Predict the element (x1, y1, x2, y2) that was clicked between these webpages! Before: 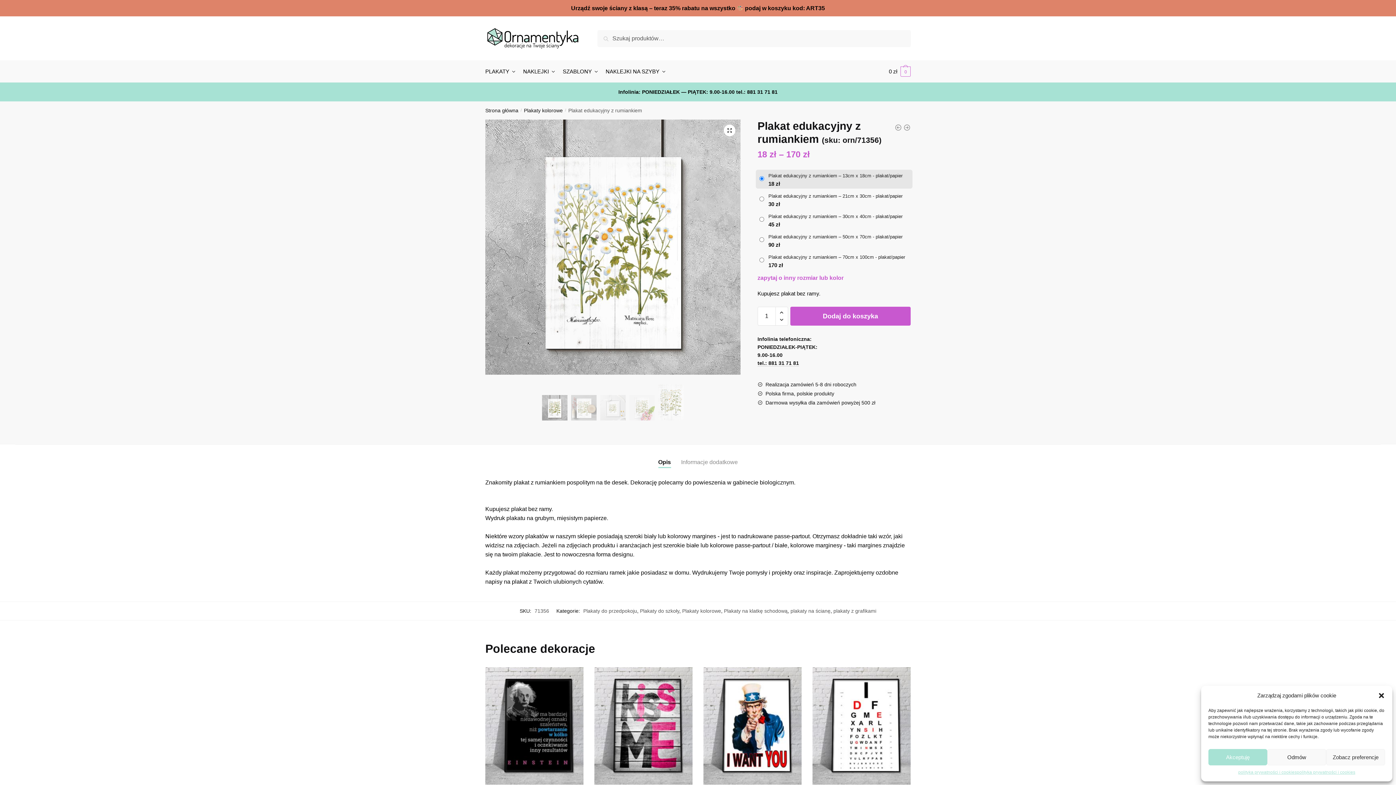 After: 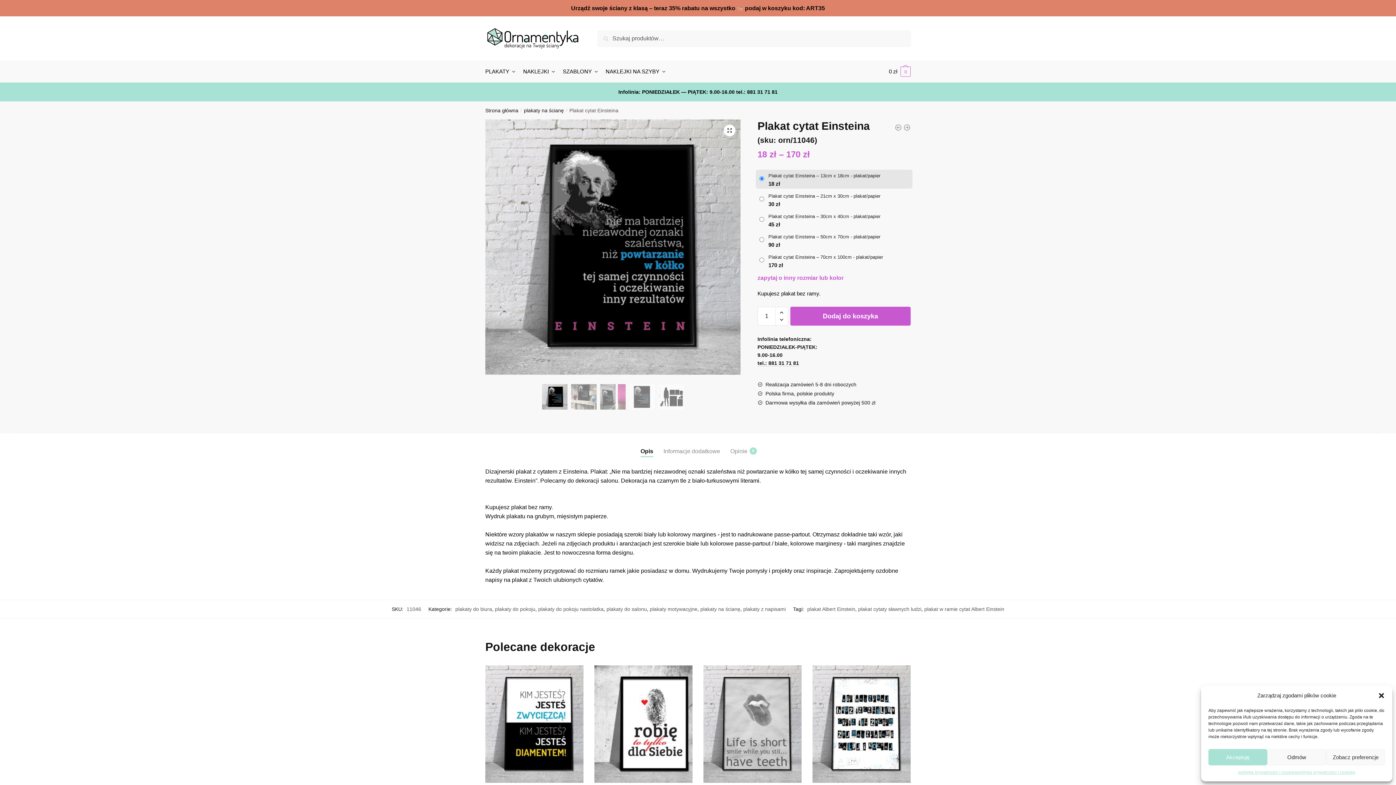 Action: label: Plakat cytat Einsteina bbox: (485, 667, 583, 785)